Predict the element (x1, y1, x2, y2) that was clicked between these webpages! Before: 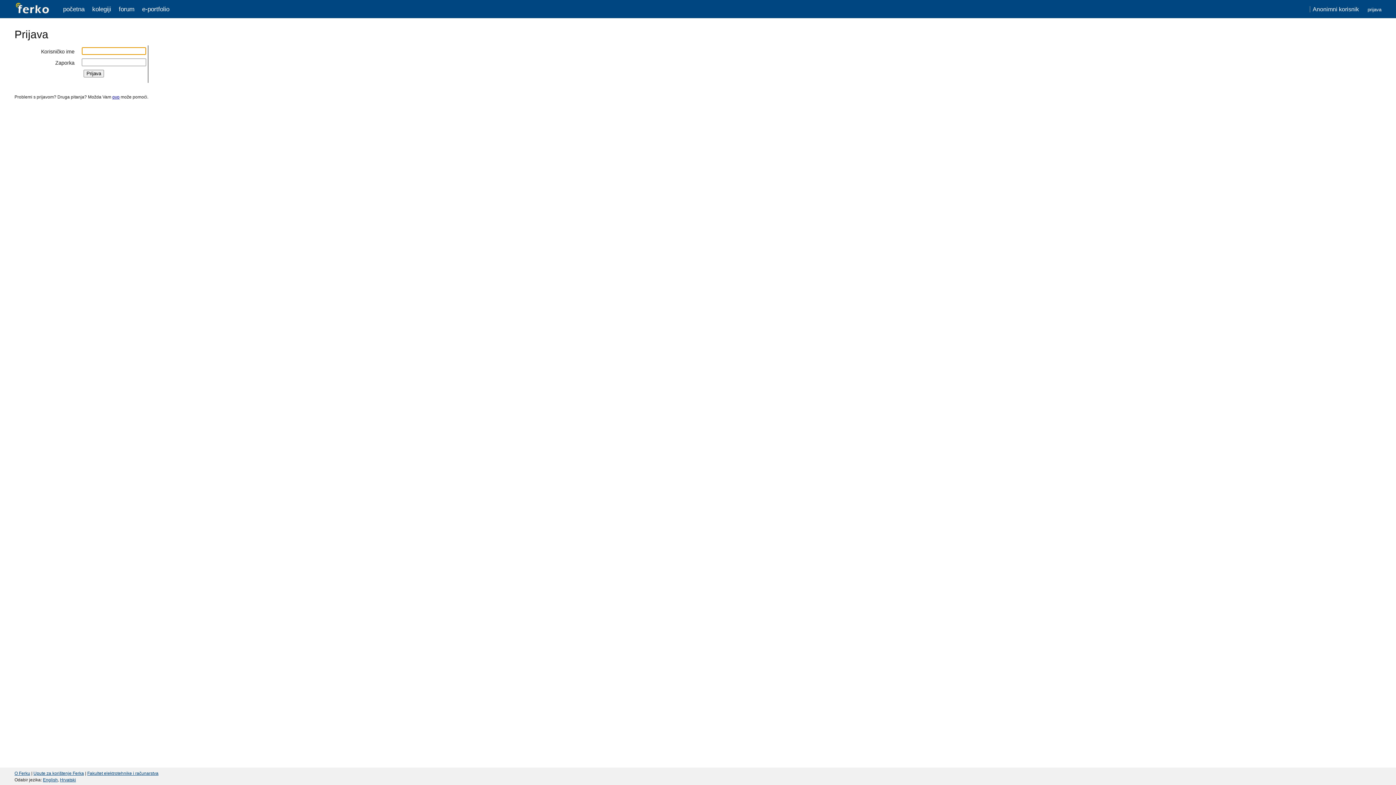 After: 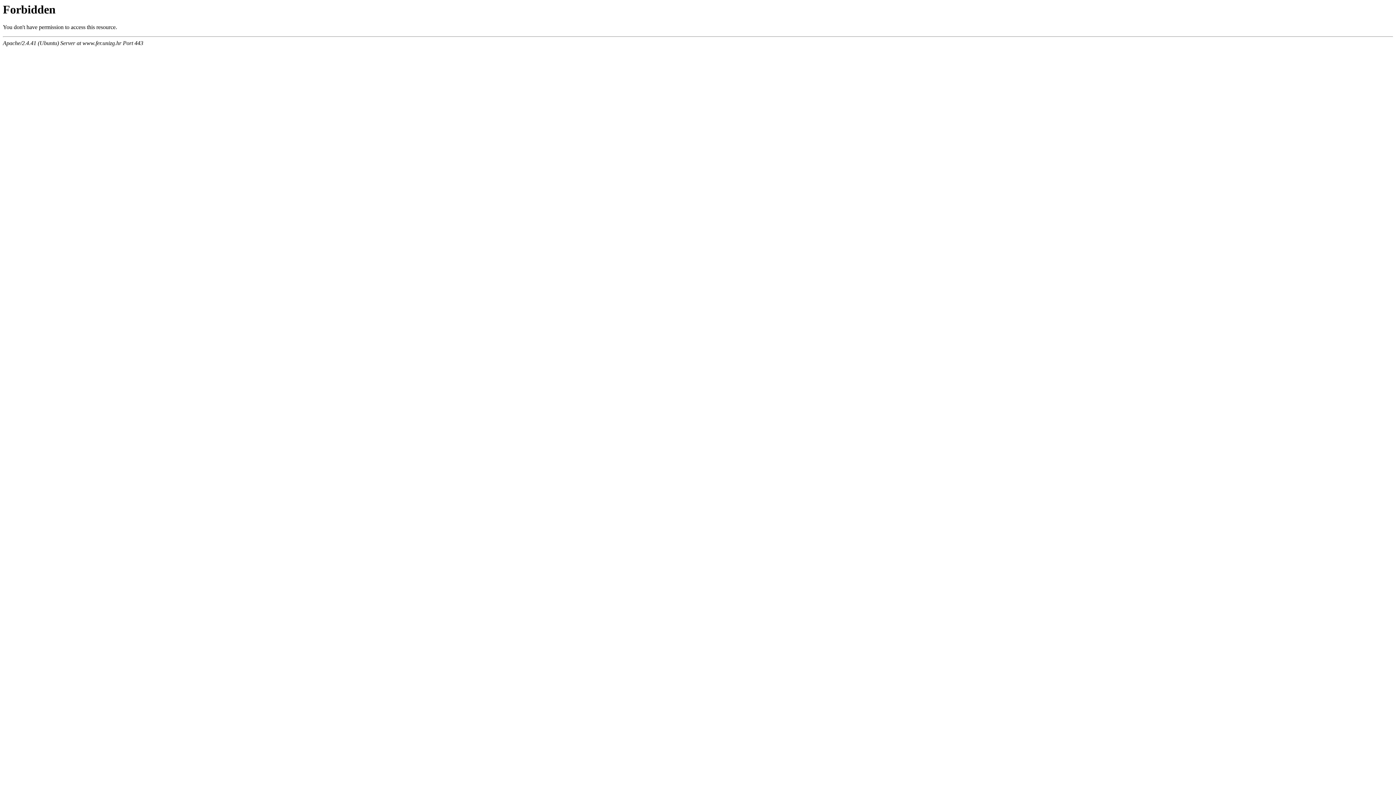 Action: bbox: (87, 771, 158, 776) label: Fakultet elektrotehnike i računarstva